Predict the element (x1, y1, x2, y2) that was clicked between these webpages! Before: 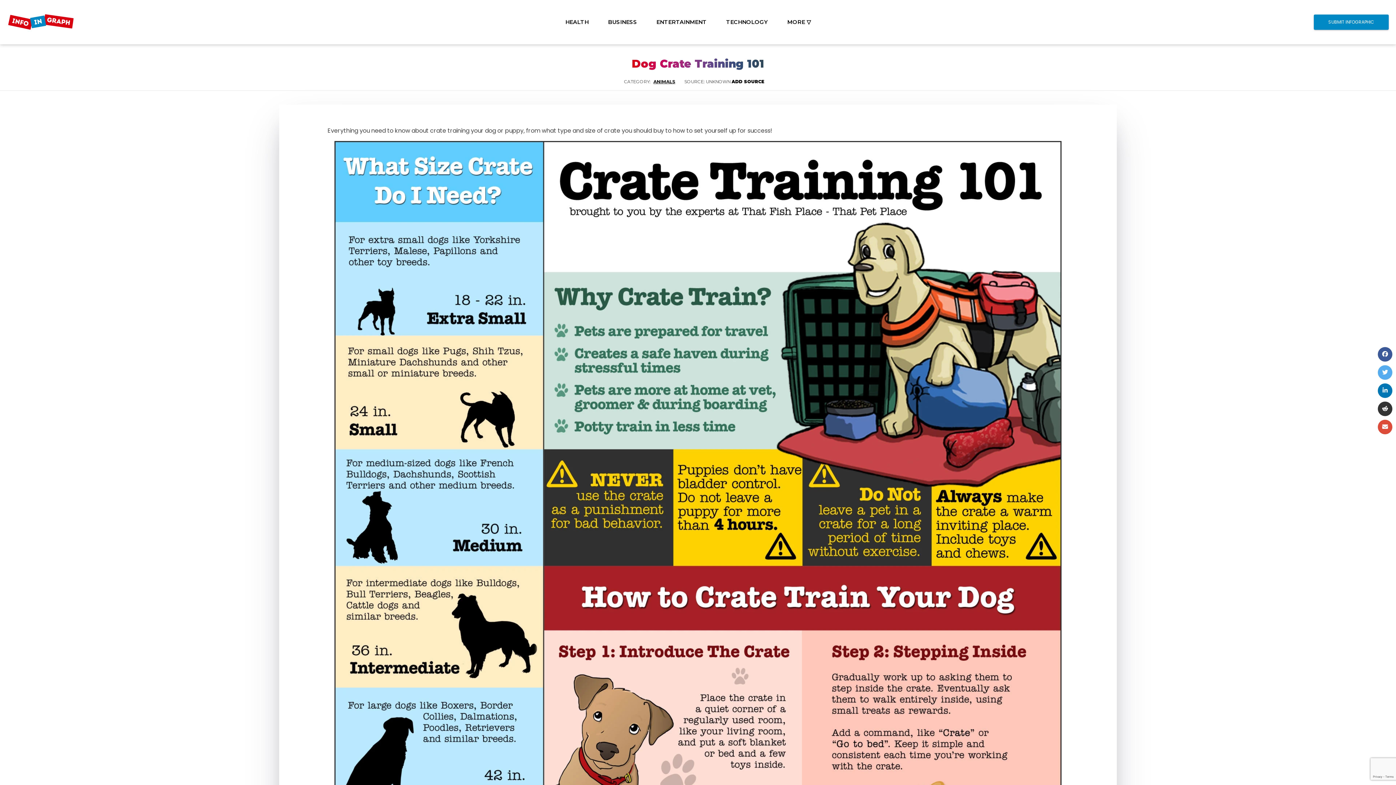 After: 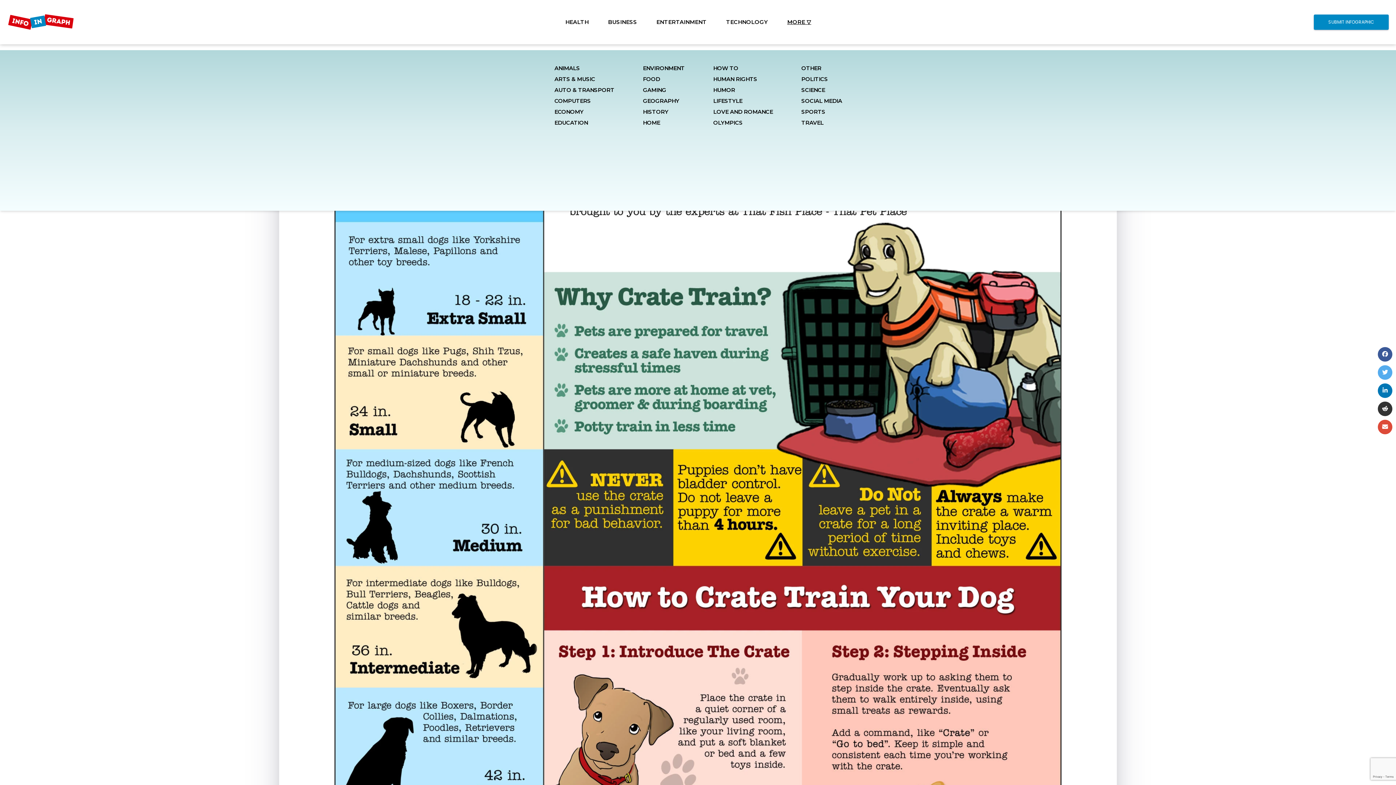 Action: label: MORE ▽ bbox: (787, 17, 811, 26)